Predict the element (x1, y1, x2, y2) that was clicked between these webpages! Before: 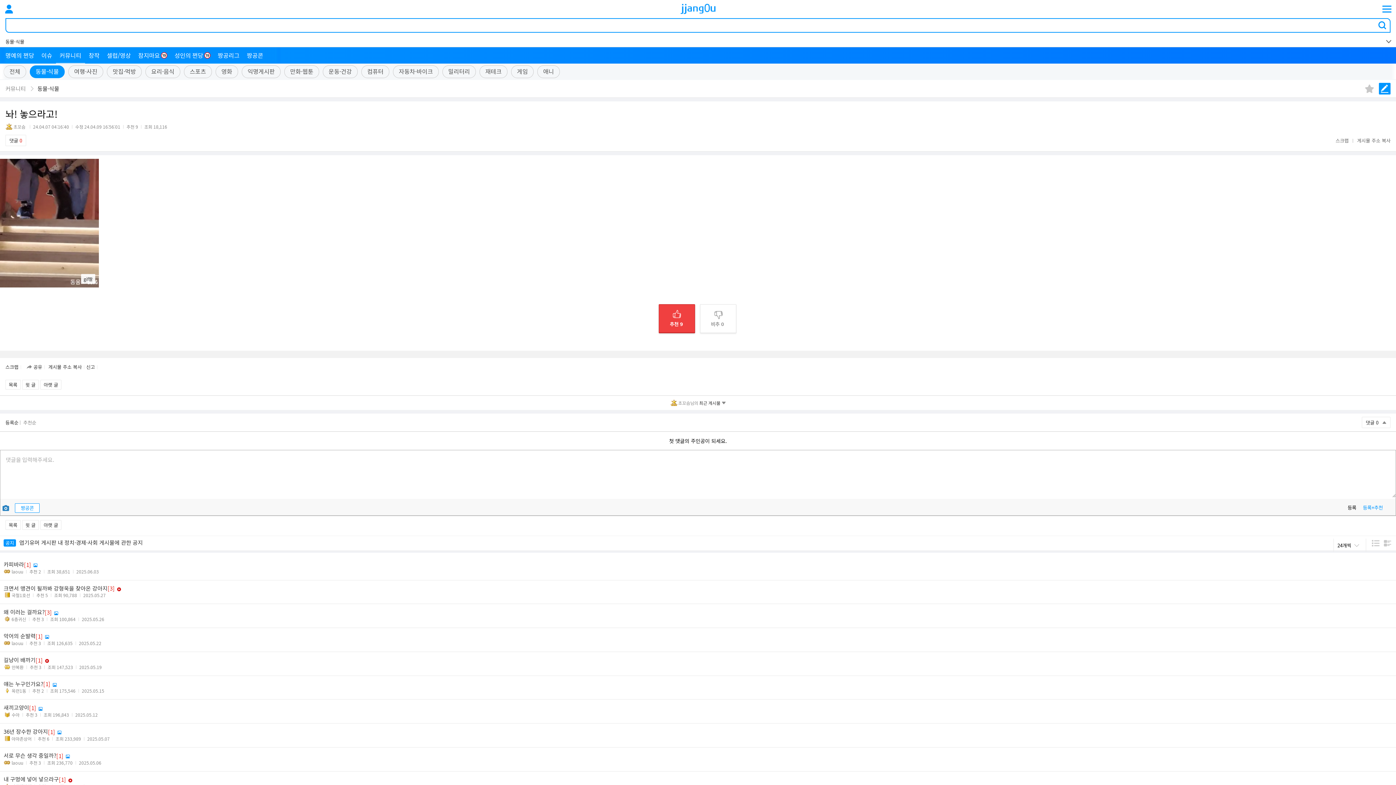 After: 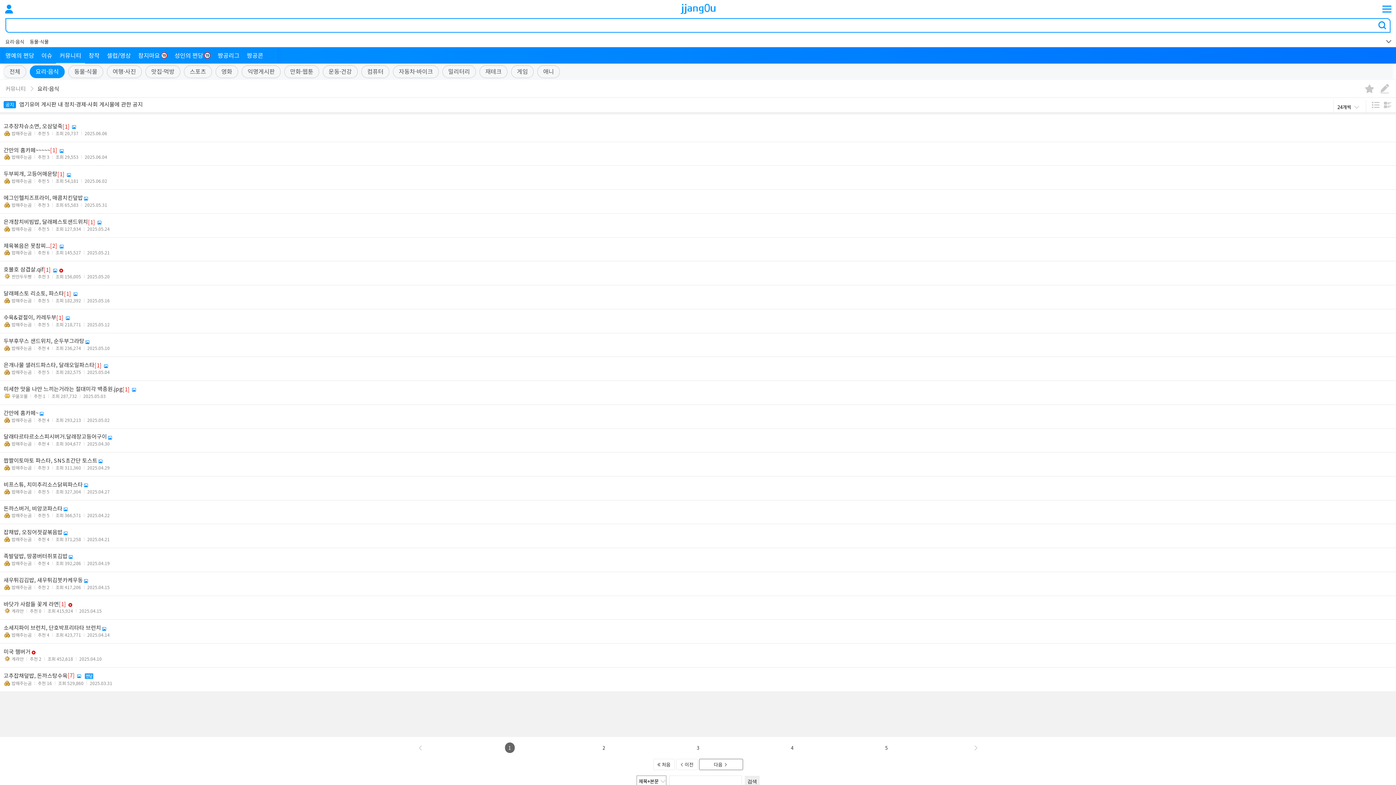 Action: bbox: (151, 67, 174, 76) label: 요리·음식